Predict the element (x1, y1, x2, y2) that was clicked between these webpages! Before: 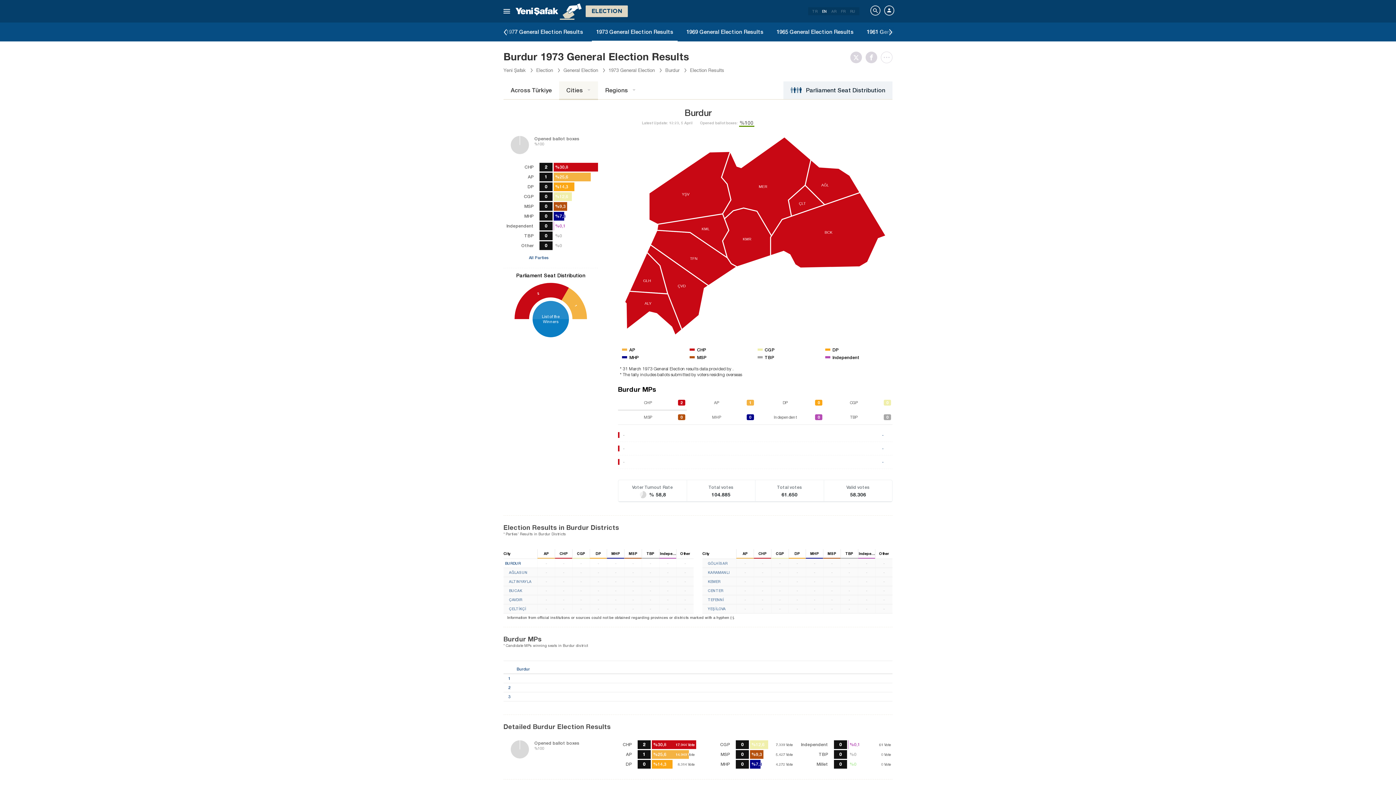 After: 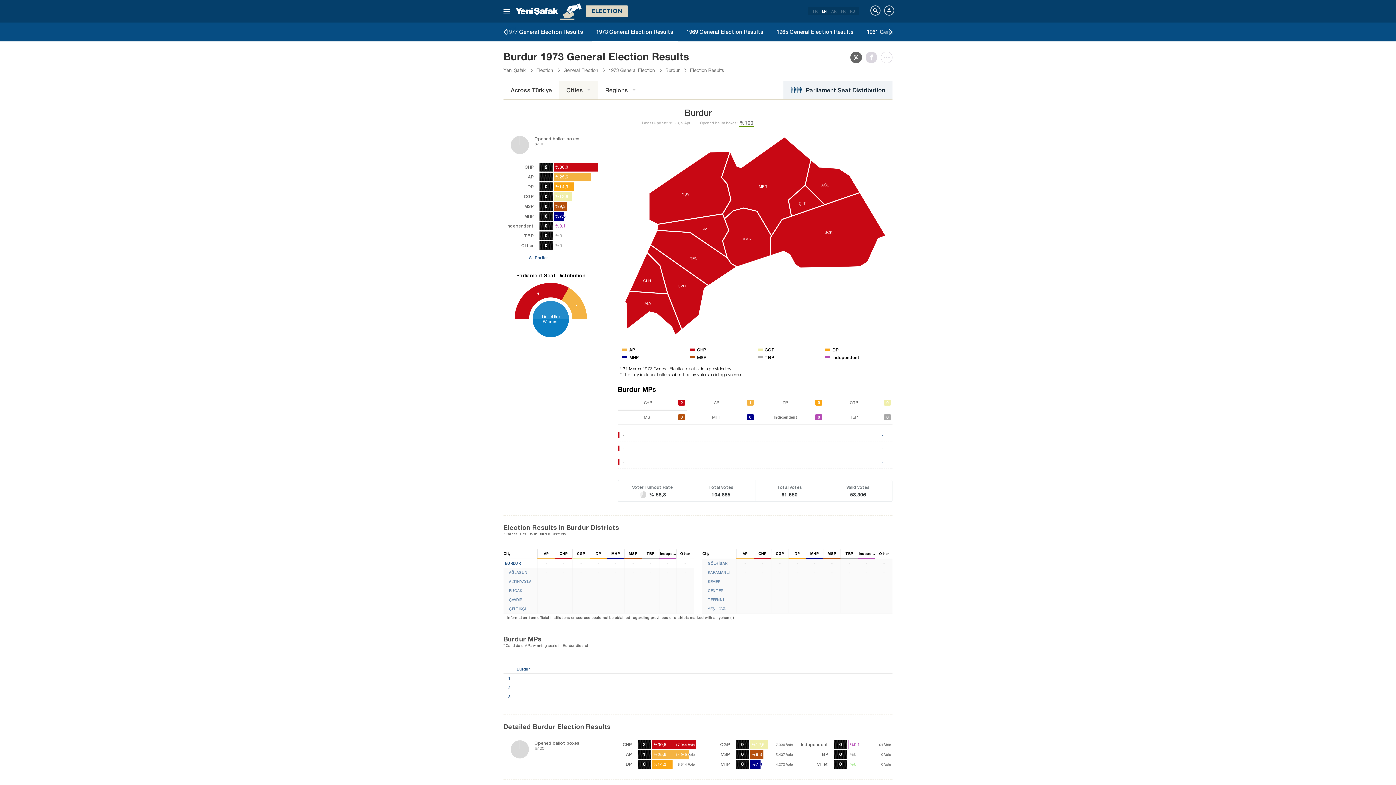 Action: bbox: (850, 51, 865, 63)